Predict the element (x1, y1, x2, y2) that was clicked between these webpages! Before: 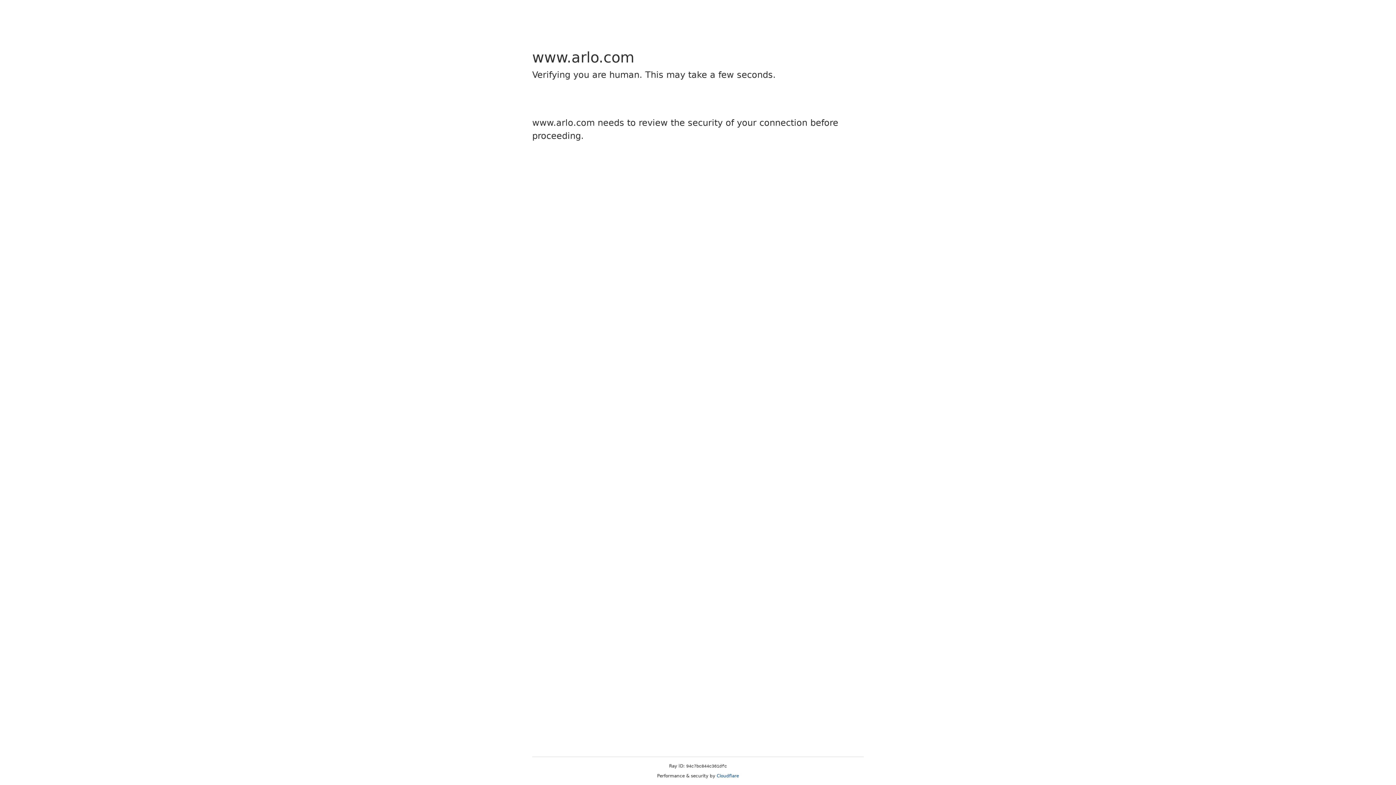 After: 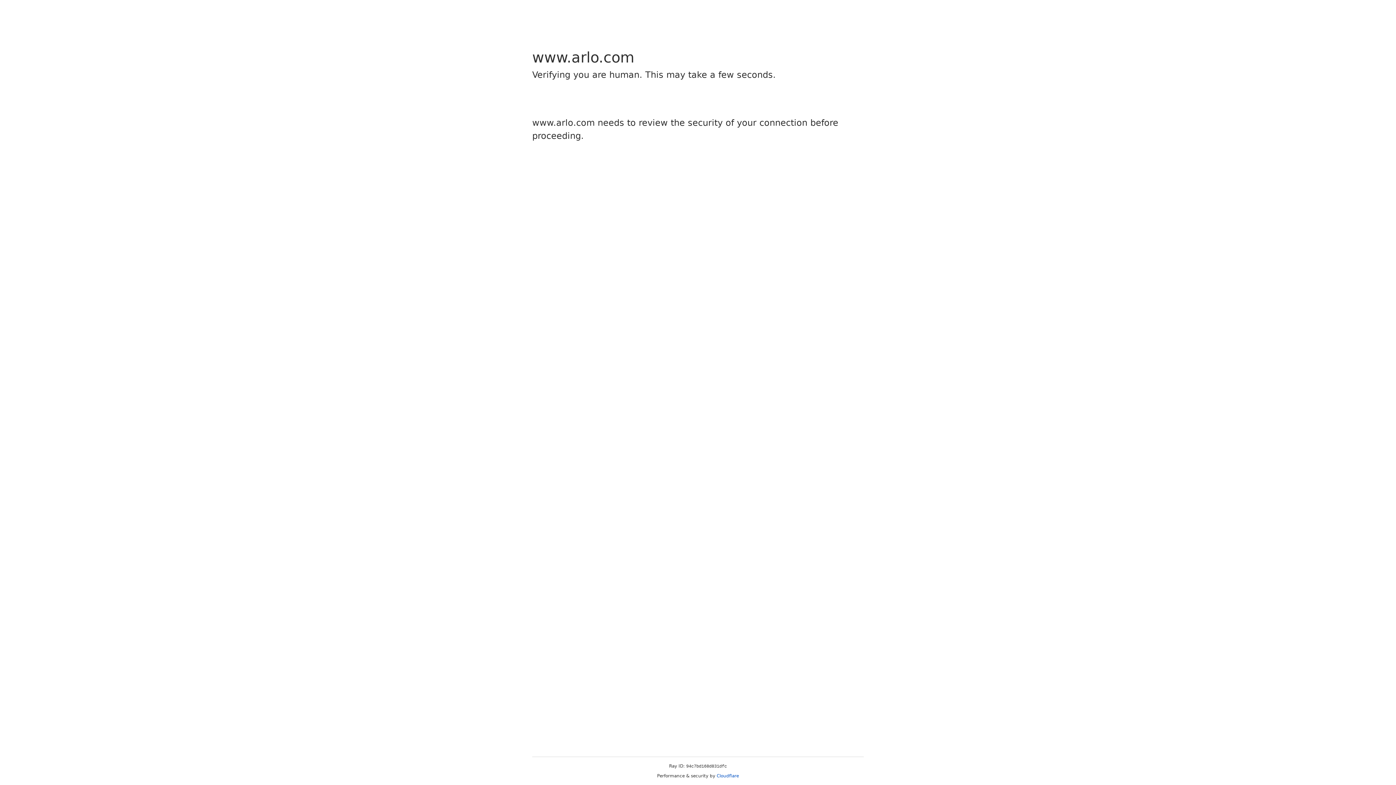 Action: bbox: (716, 773, 739, 778) label: Cloudflare